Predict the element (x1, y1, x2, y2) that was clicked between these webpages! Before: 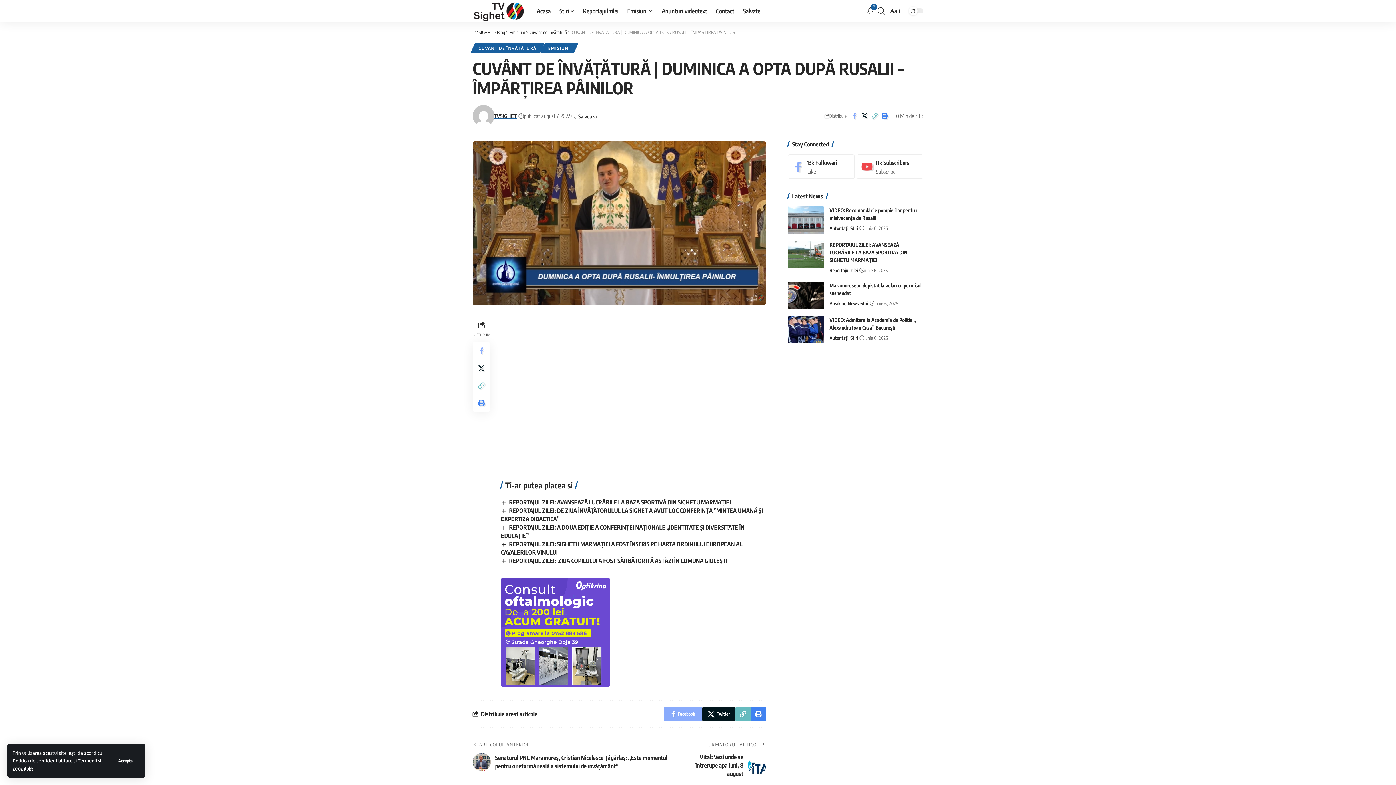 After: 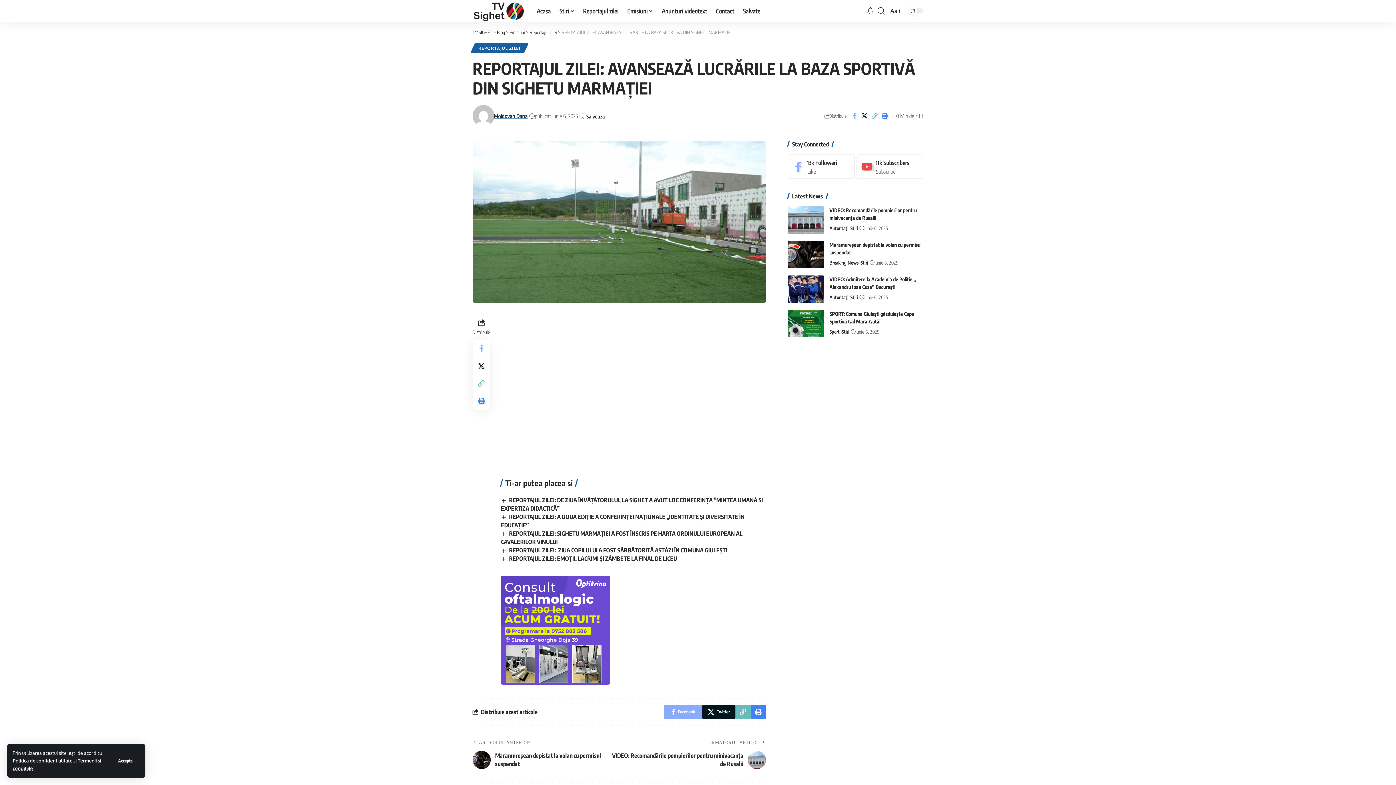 Action: bbox: (829, 241, 907, 263) label: REPORTAJUL ZILEI: AVANSEAZĂ LUCRĂRILE LA BAZA SPORTIVĂ DIN SIGHETU MARMAȚIEI